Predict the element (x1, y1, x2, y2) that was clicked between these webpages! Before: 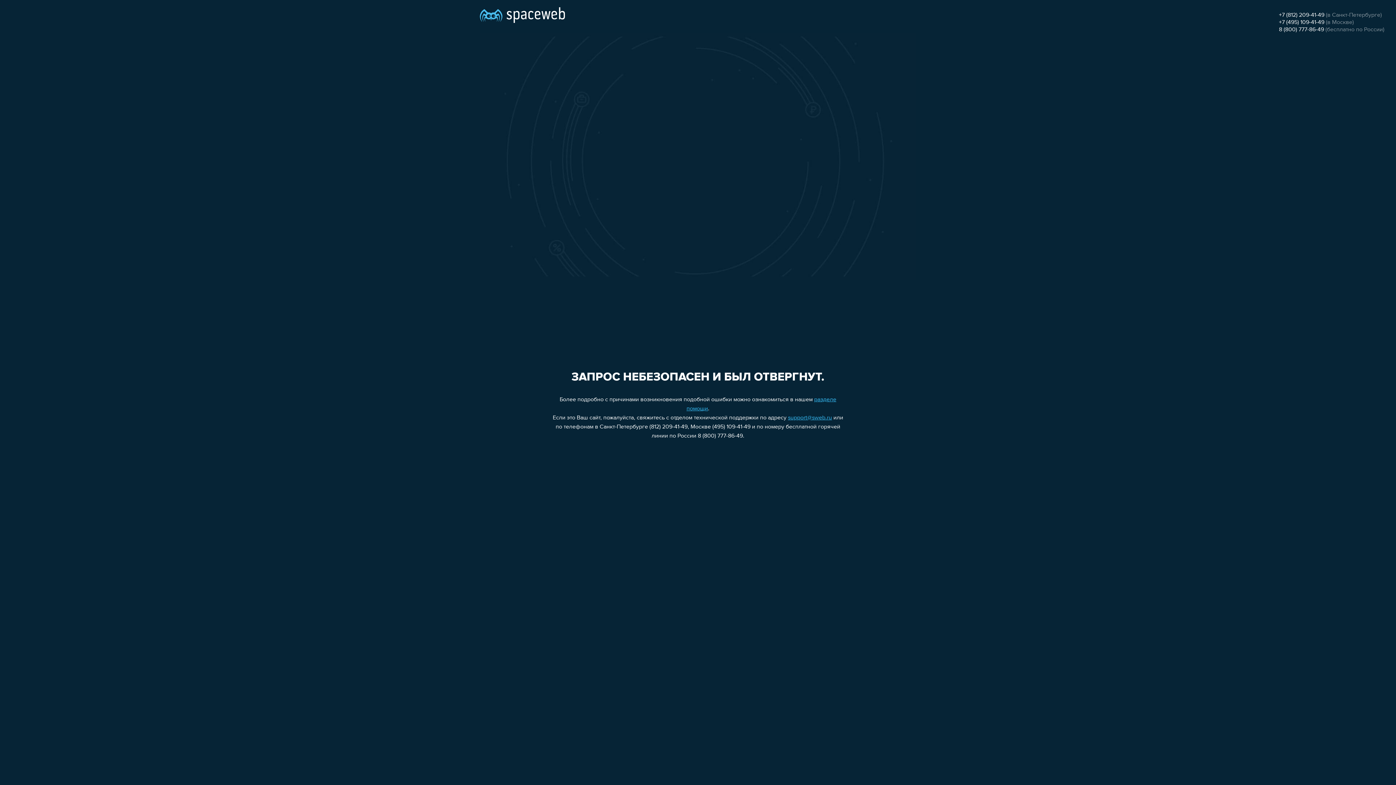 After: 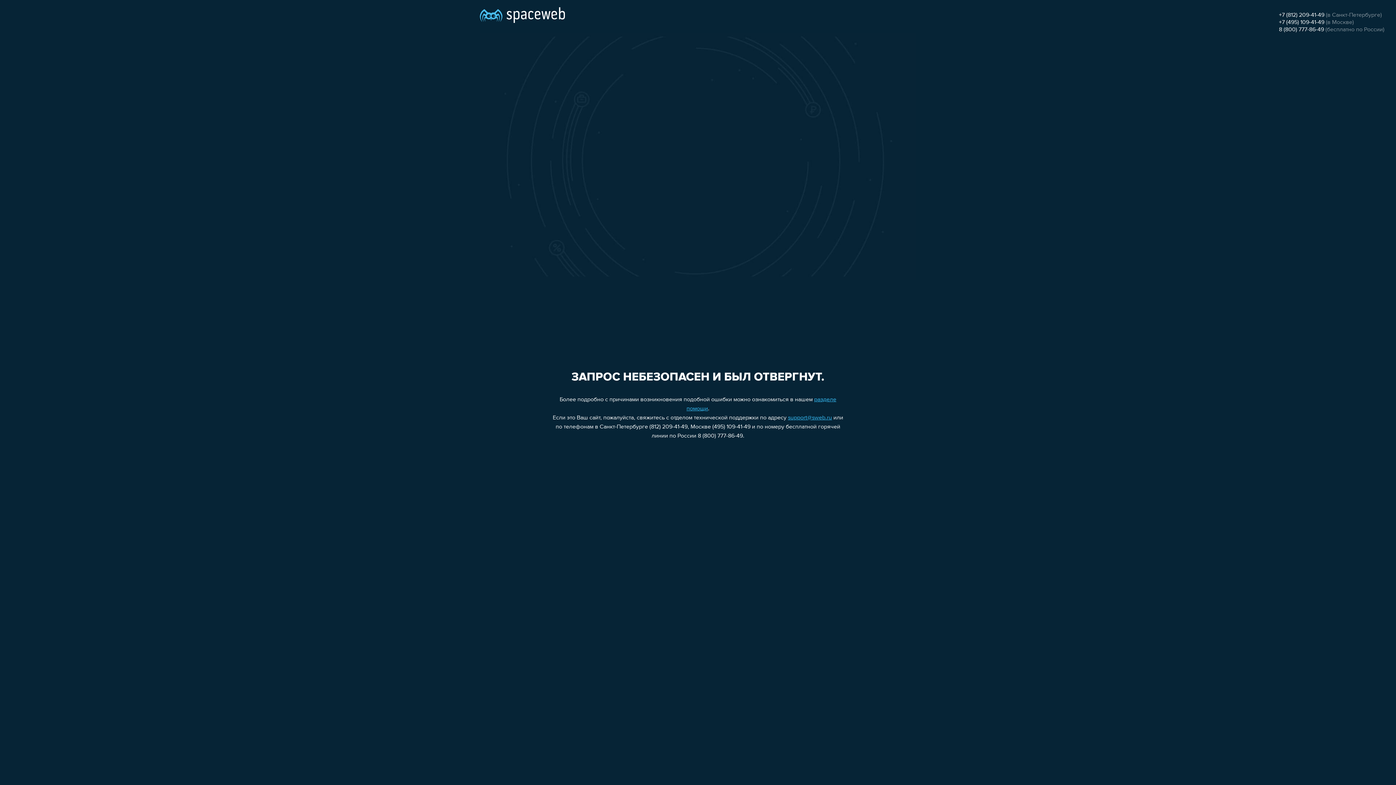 Action: bbox: (788, 415, 832, 421) label: support@sweb.ru